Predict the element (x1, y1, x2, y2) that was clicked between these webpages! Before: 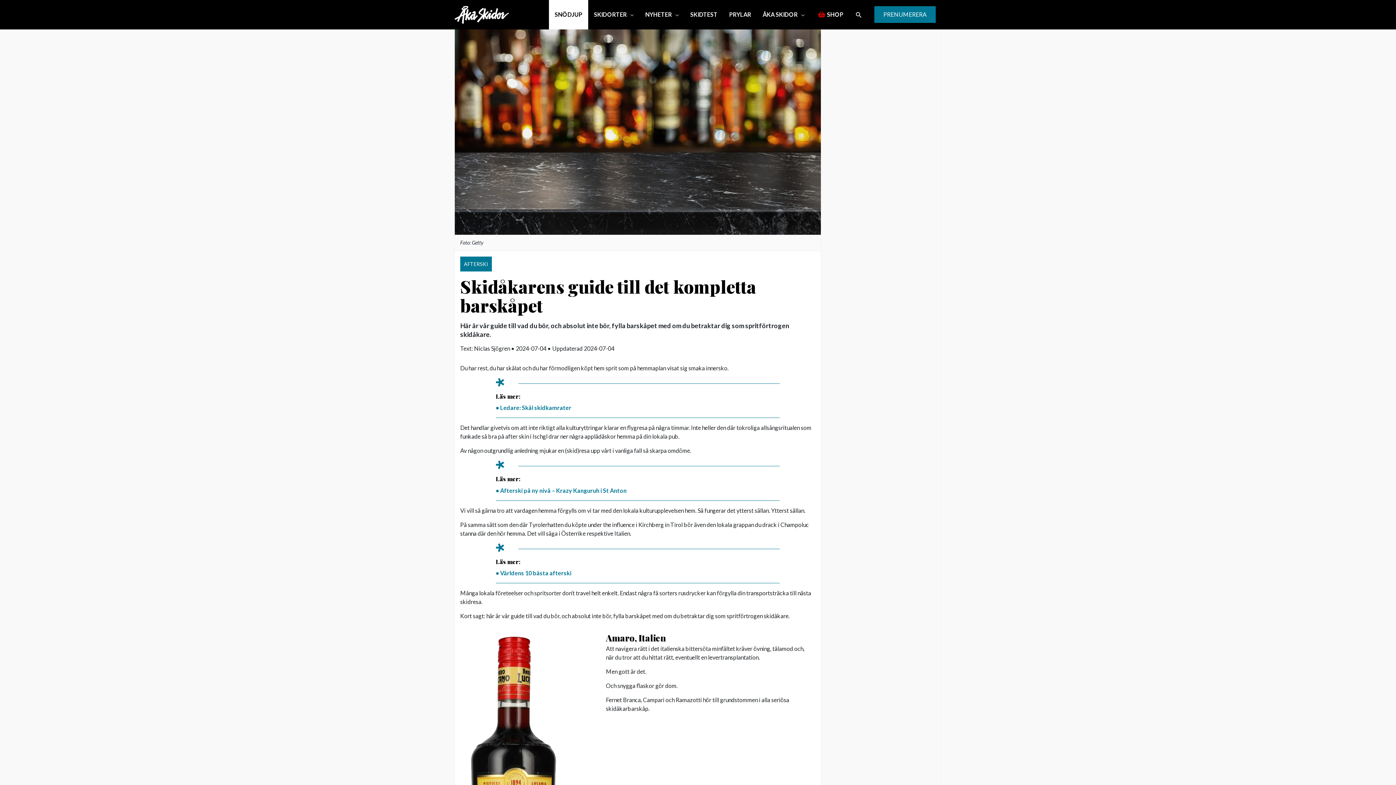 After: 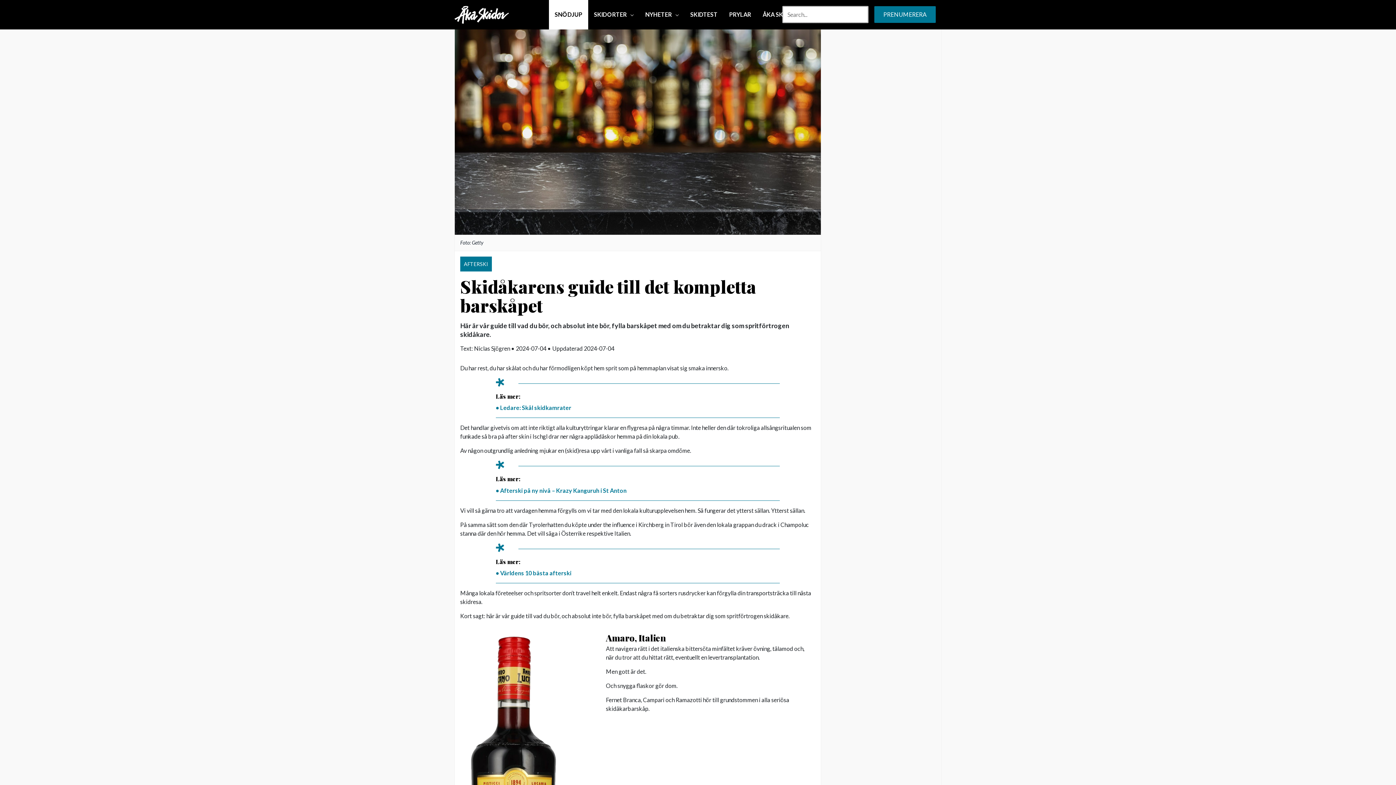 Action: label: Search button bbox: (855, 10, 862, 18)